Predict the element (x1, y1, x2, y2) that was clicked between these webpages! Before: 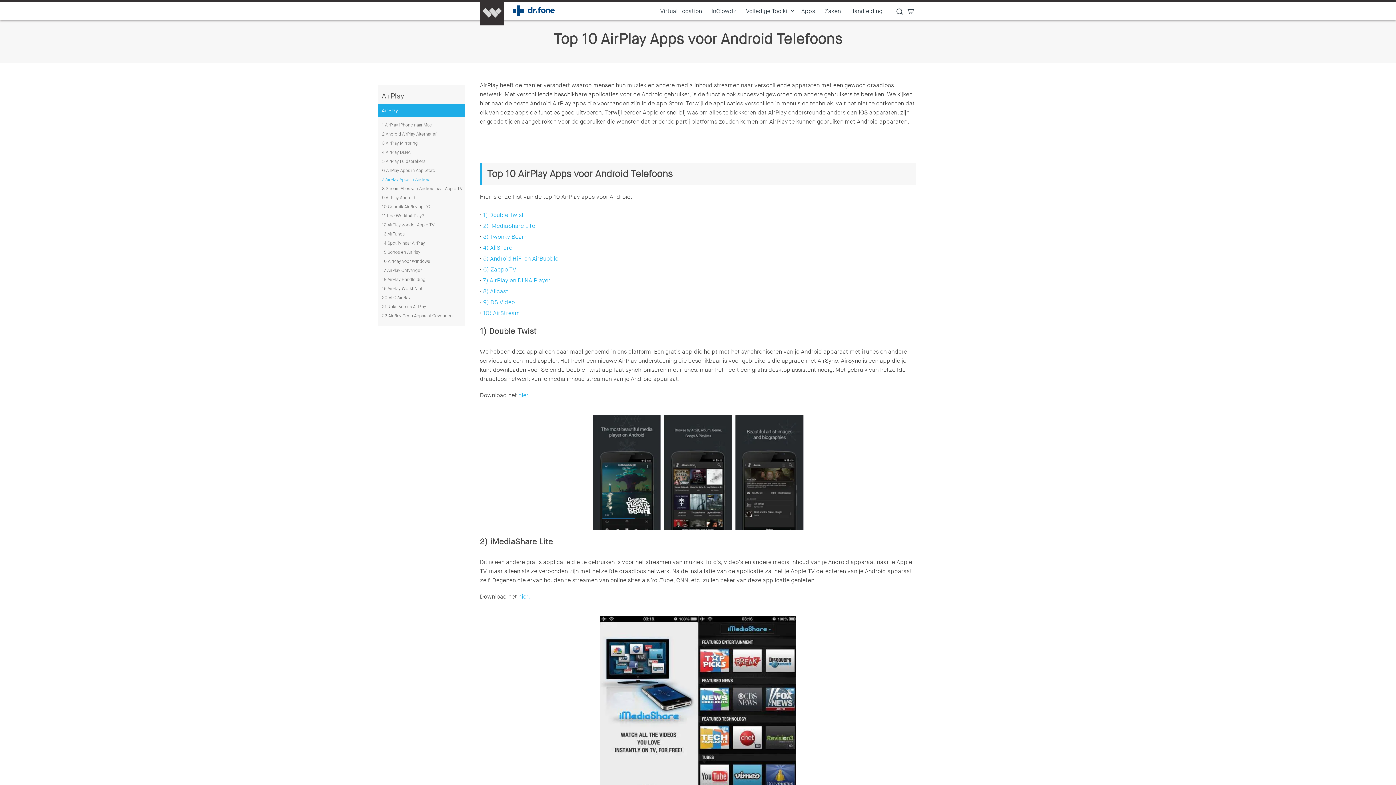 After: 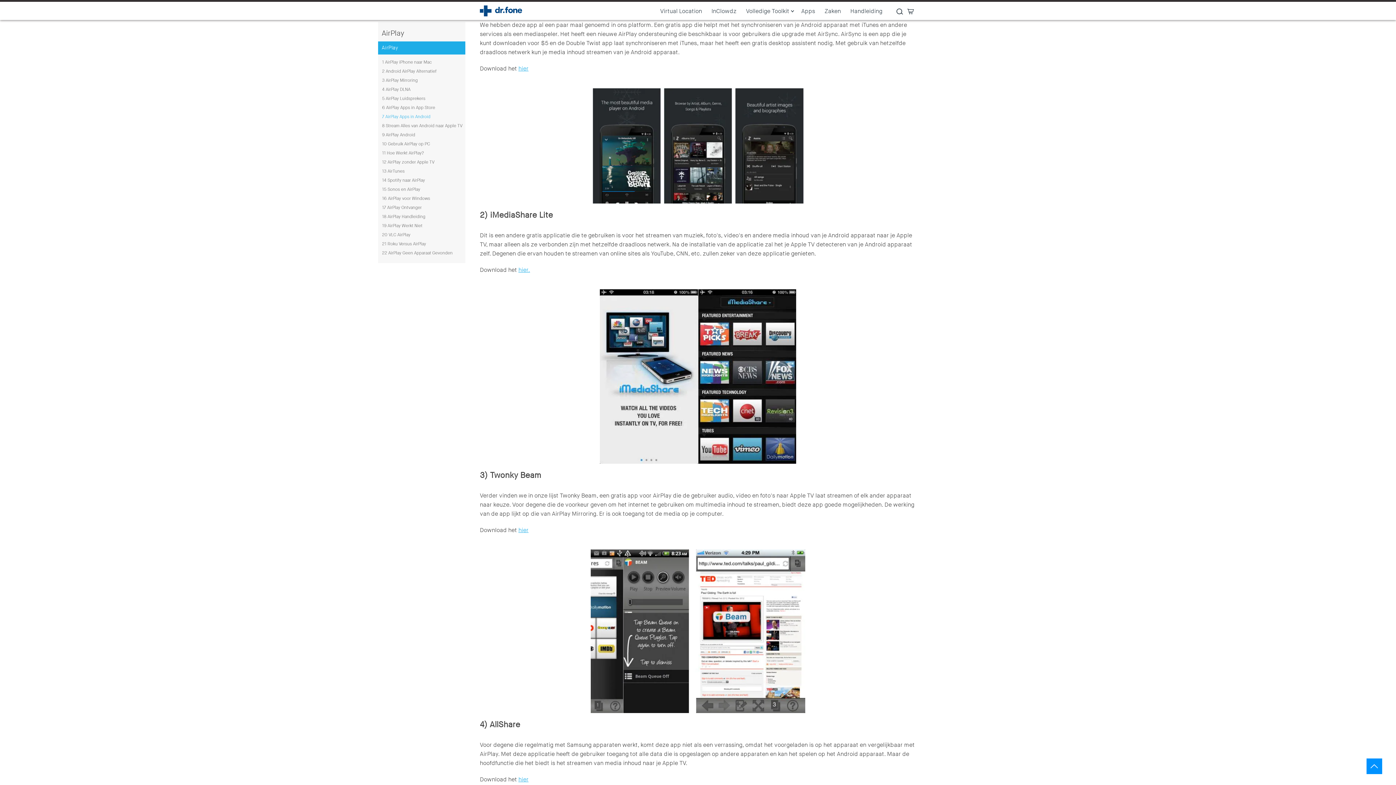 Action: bbox: (483, 212, 524, 218) label: 1) Double Twist